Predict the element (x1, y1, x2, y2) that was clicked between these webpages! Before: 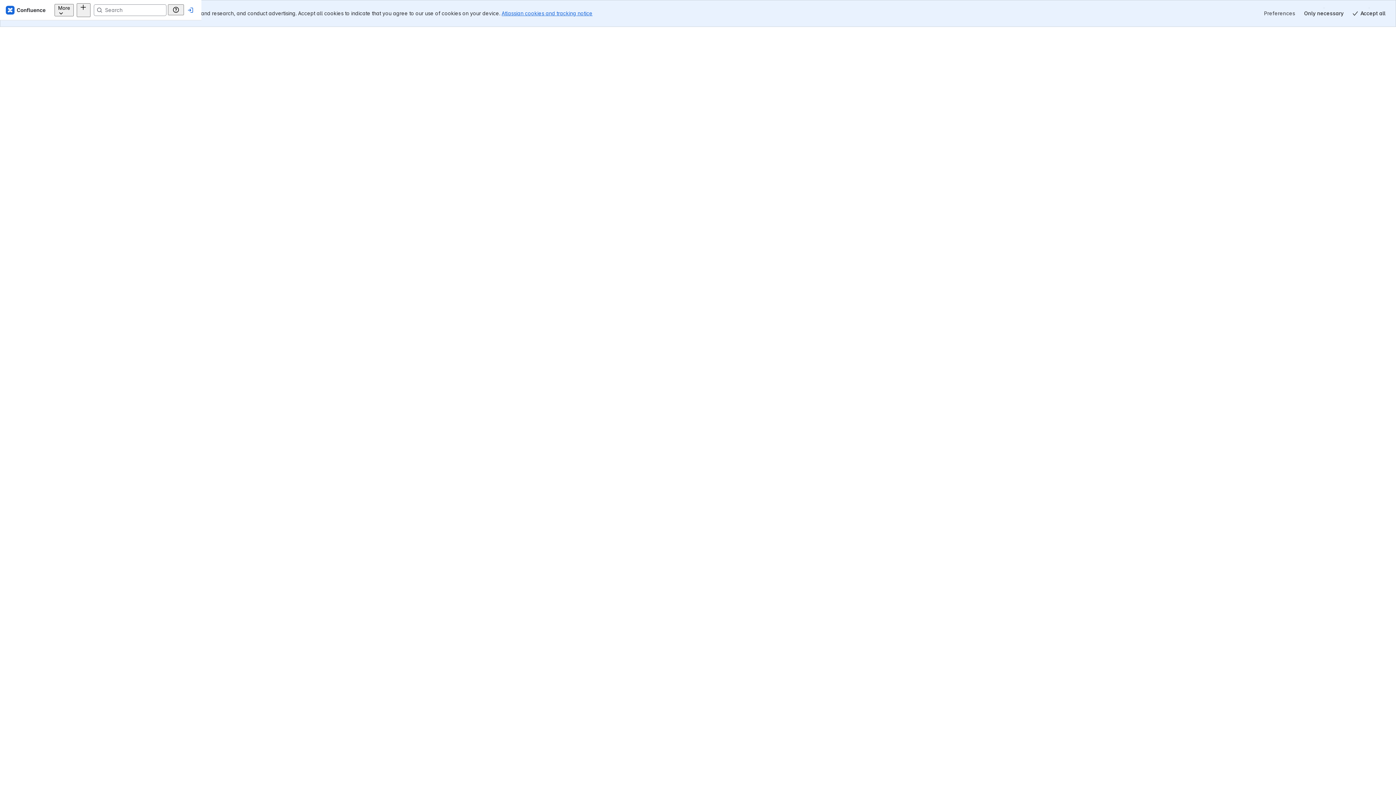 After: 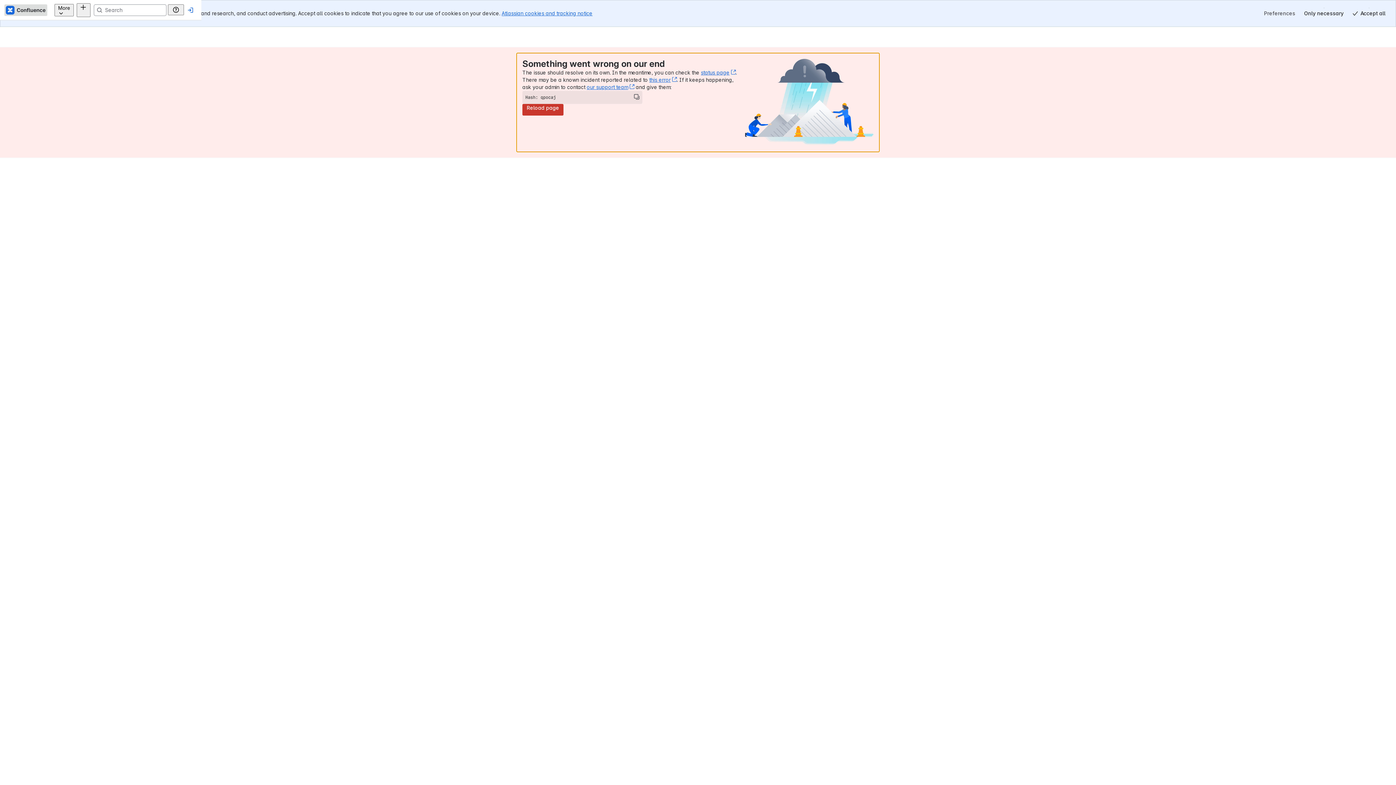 Action: bbox: (17, 4, 60, 15) label: Confluence Home